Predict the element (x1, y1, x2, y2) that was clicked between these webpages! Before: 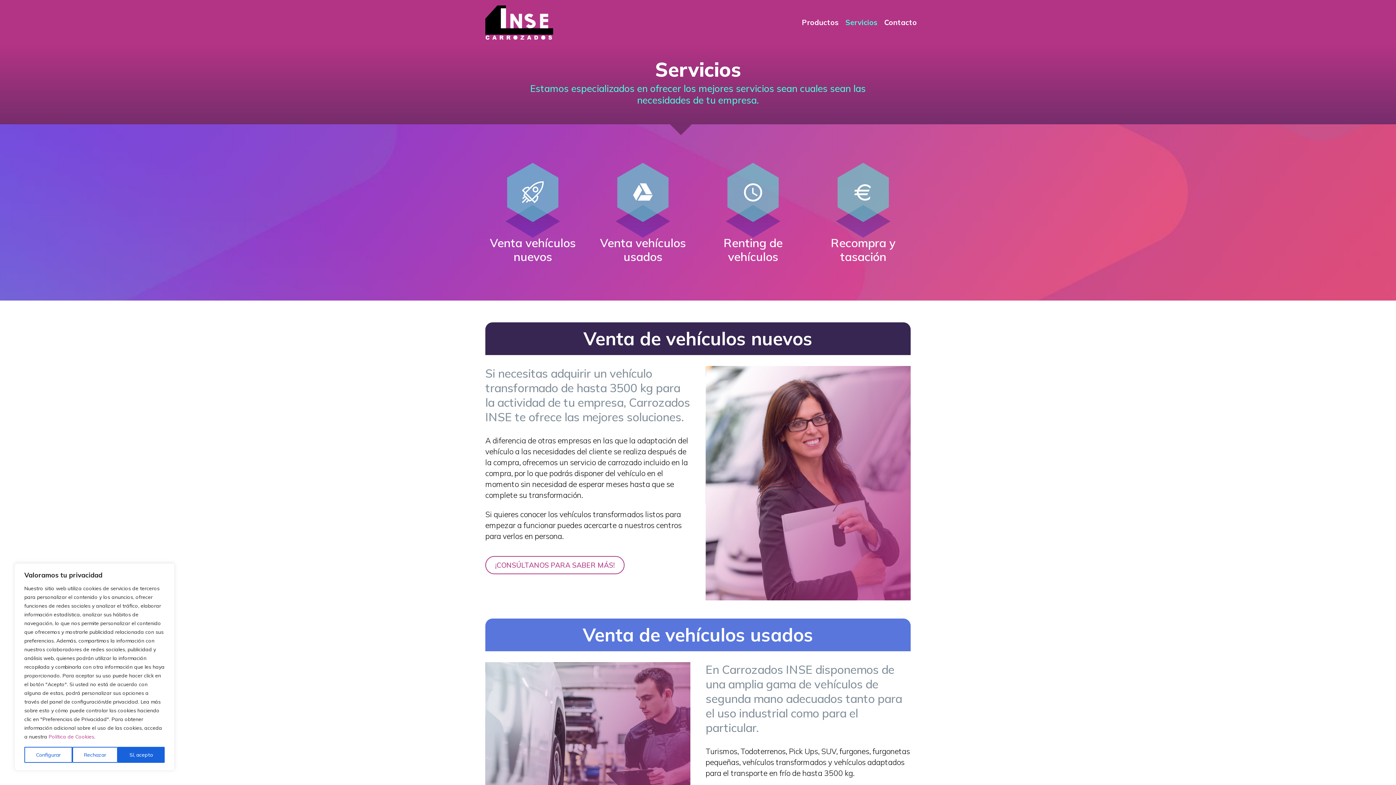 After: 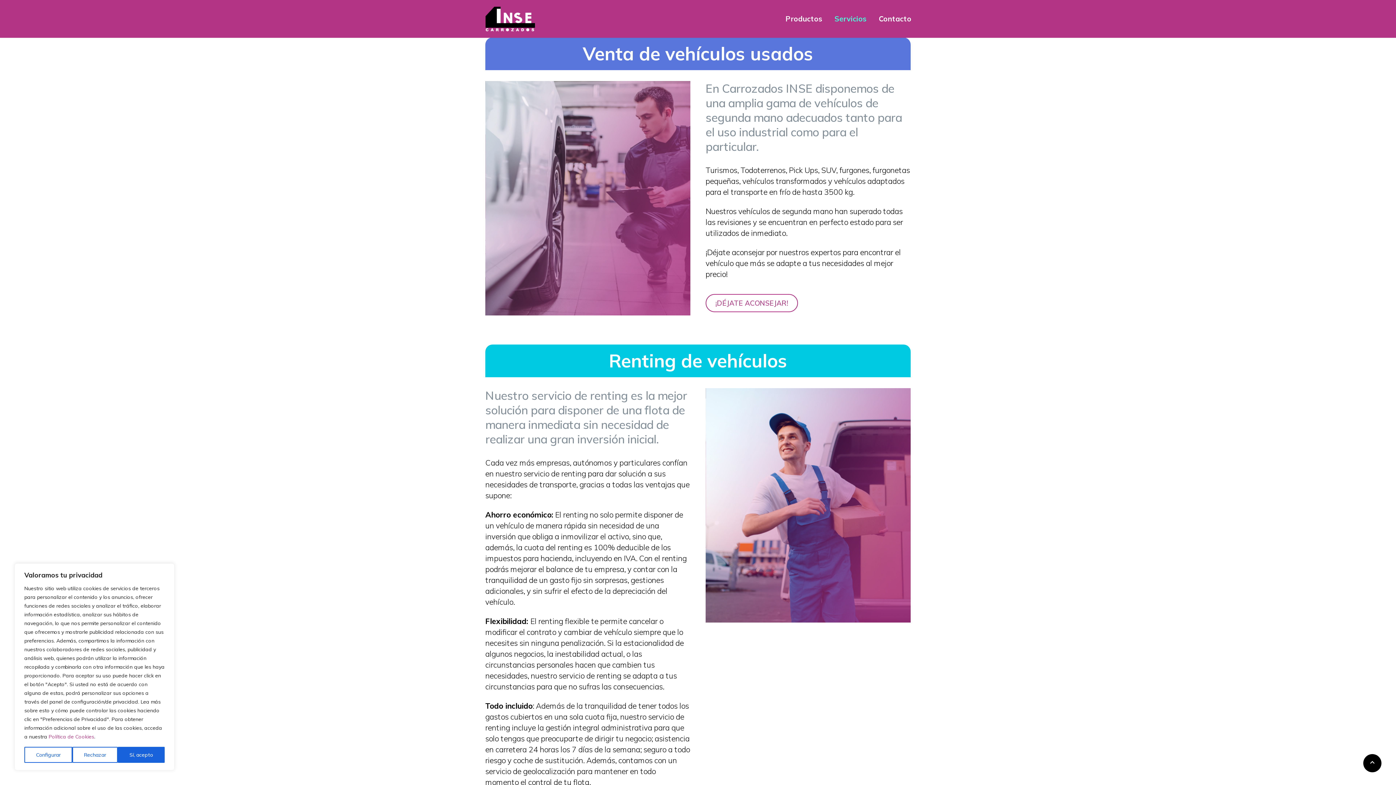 Action: bbox: (588, 160, 698, 263)